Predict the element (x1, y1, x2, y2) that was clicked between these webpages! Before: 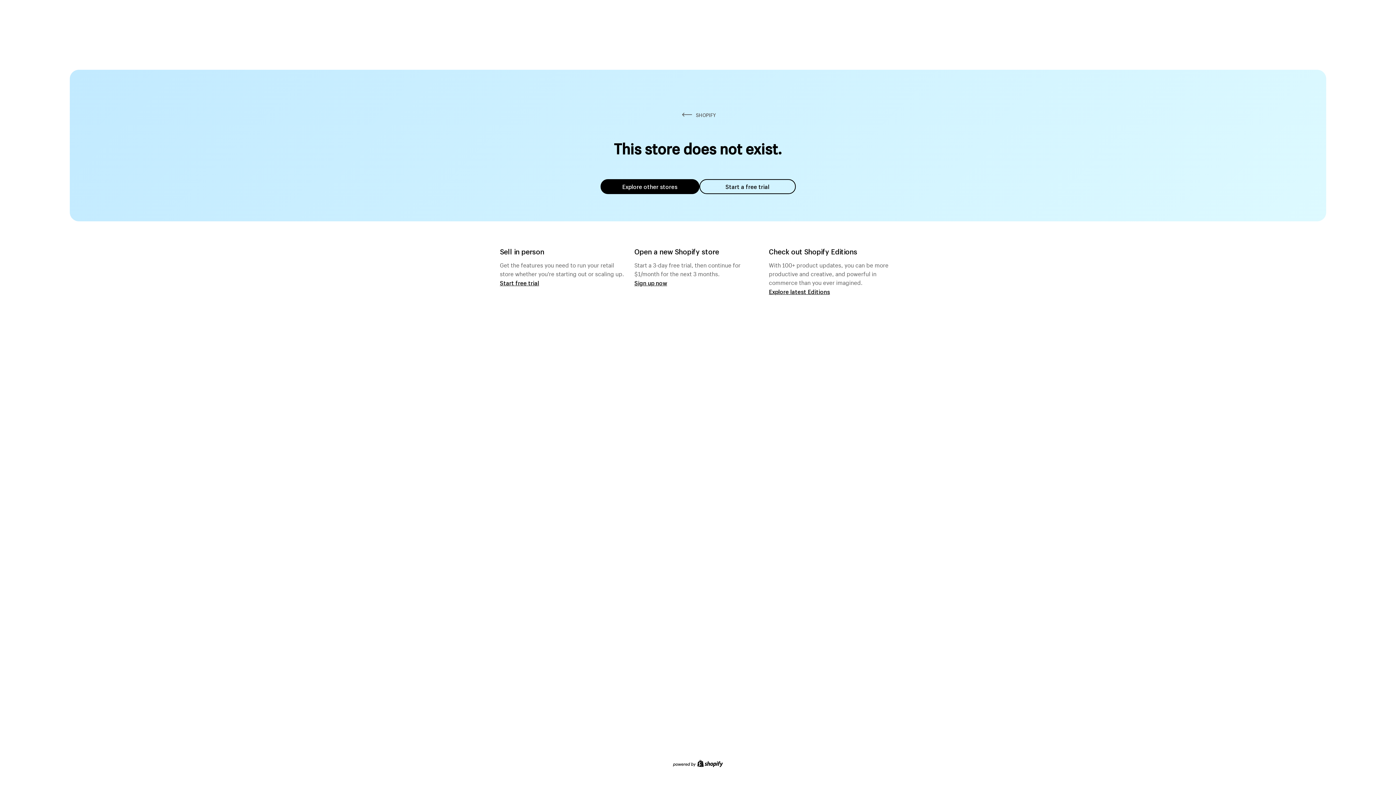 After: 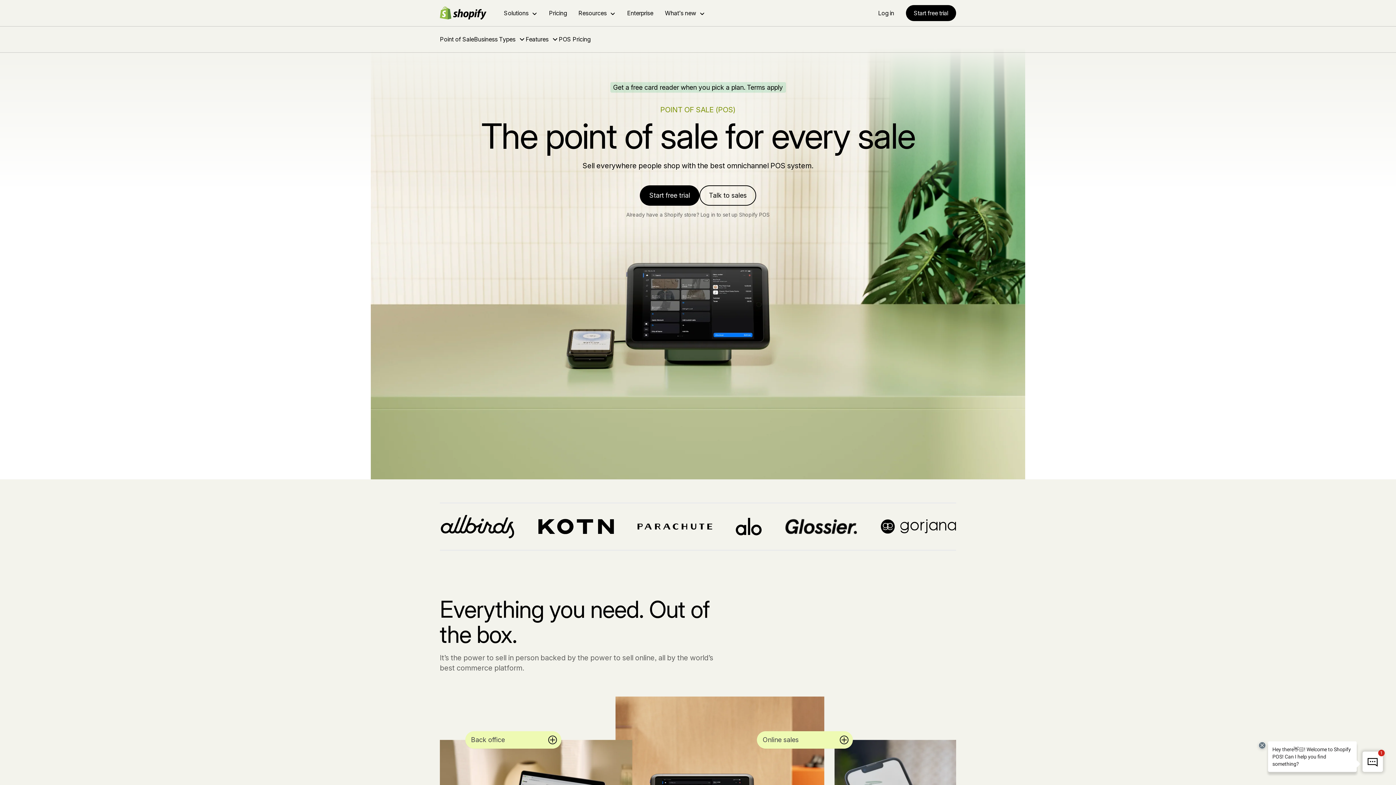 Action: bbox: (500, 279, 539, 286) label: Start free trial